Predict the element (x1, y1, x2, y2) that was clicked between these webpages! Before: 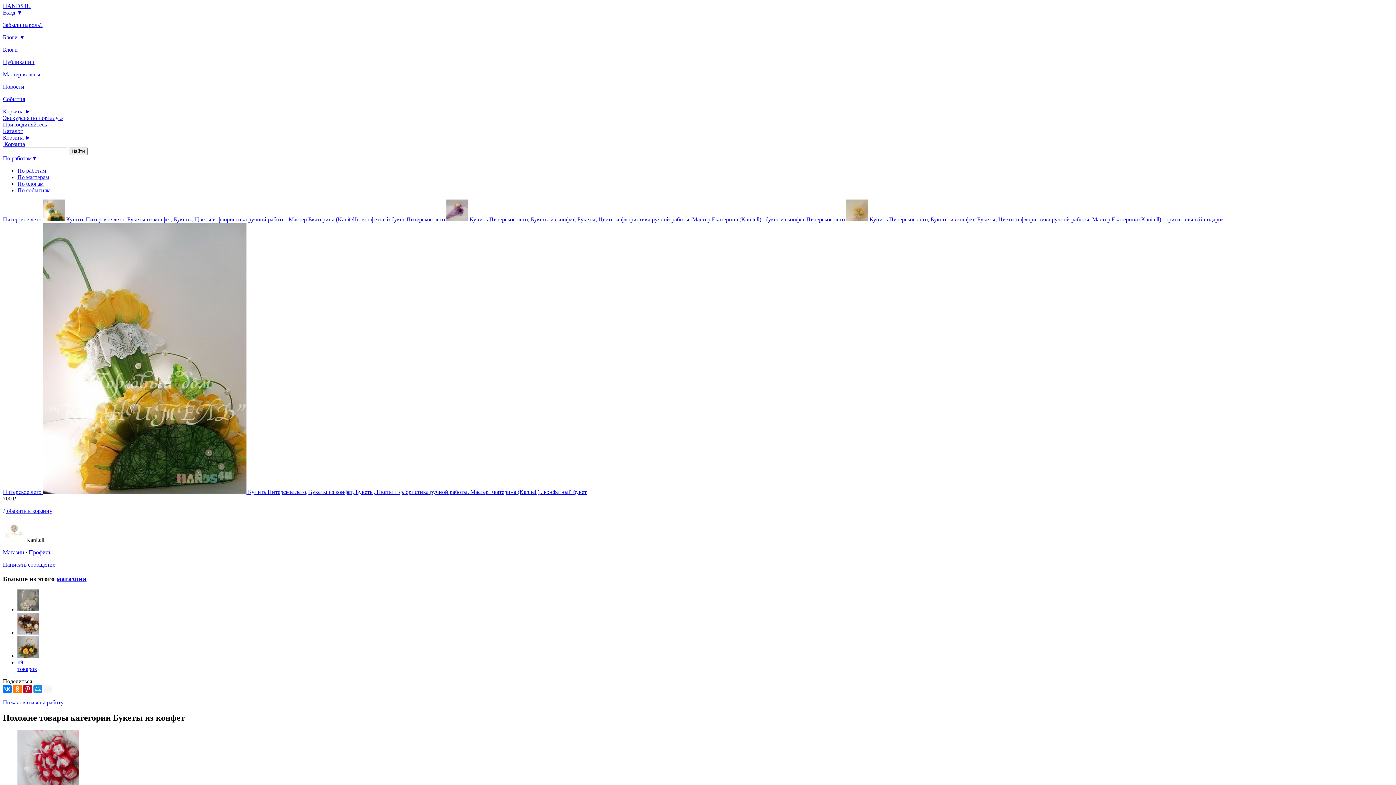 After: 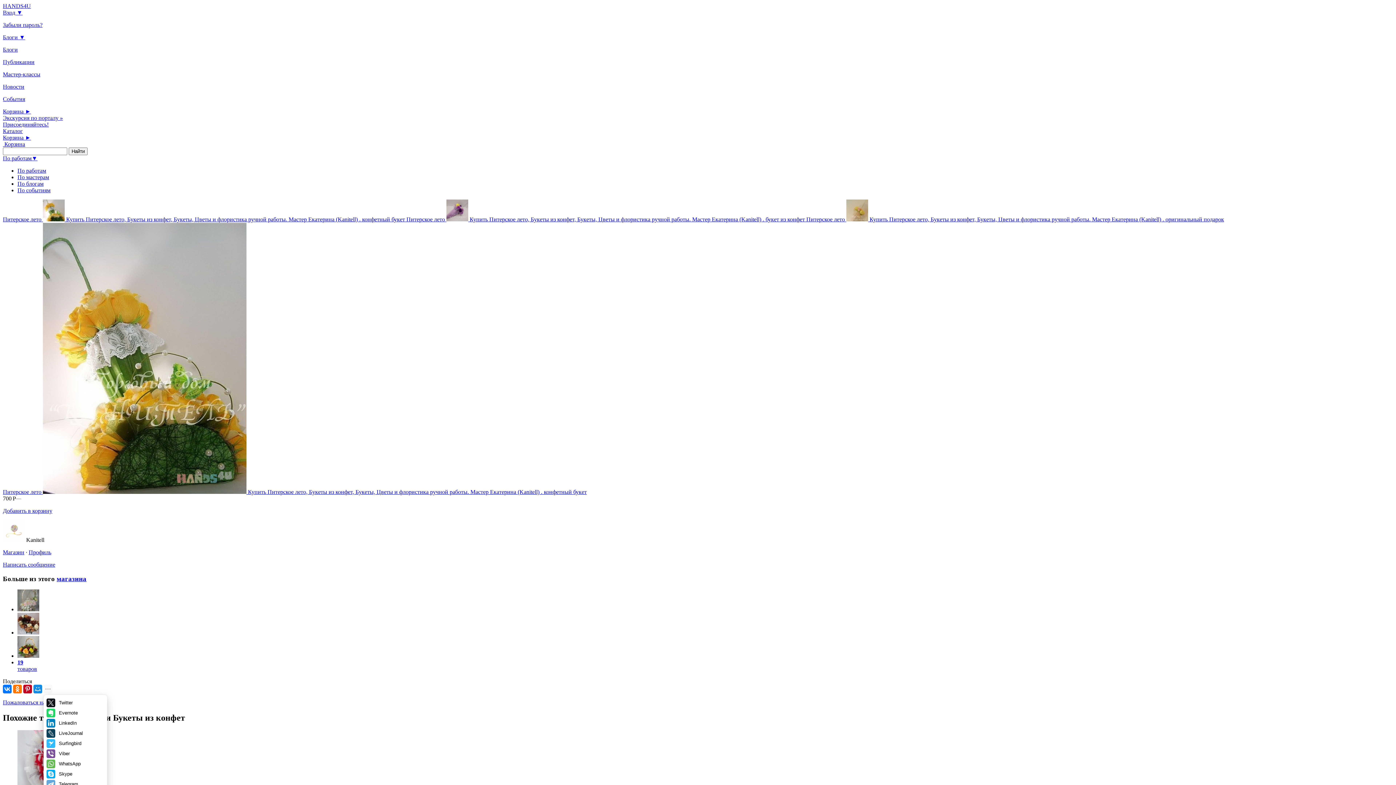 Action: bbox: (43, 685, 52, 693)